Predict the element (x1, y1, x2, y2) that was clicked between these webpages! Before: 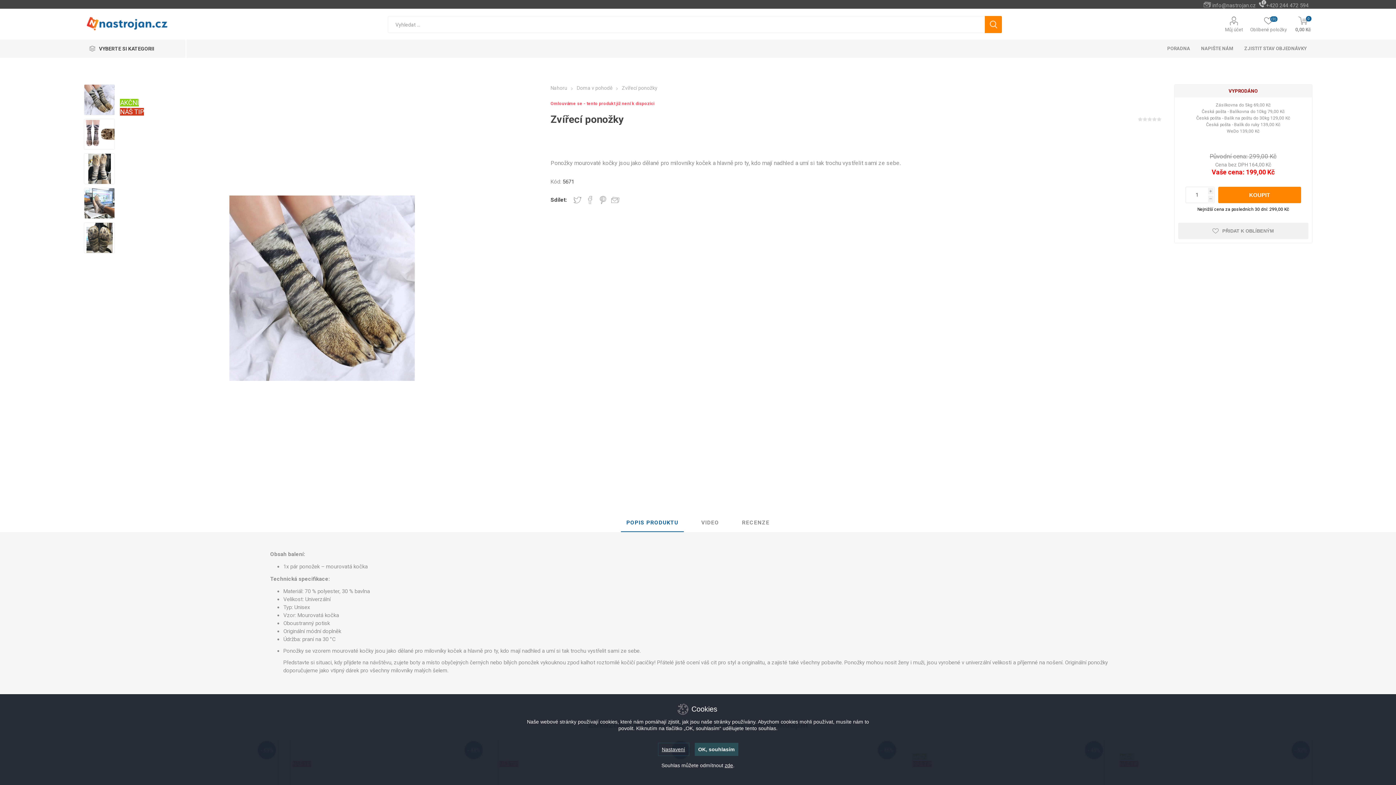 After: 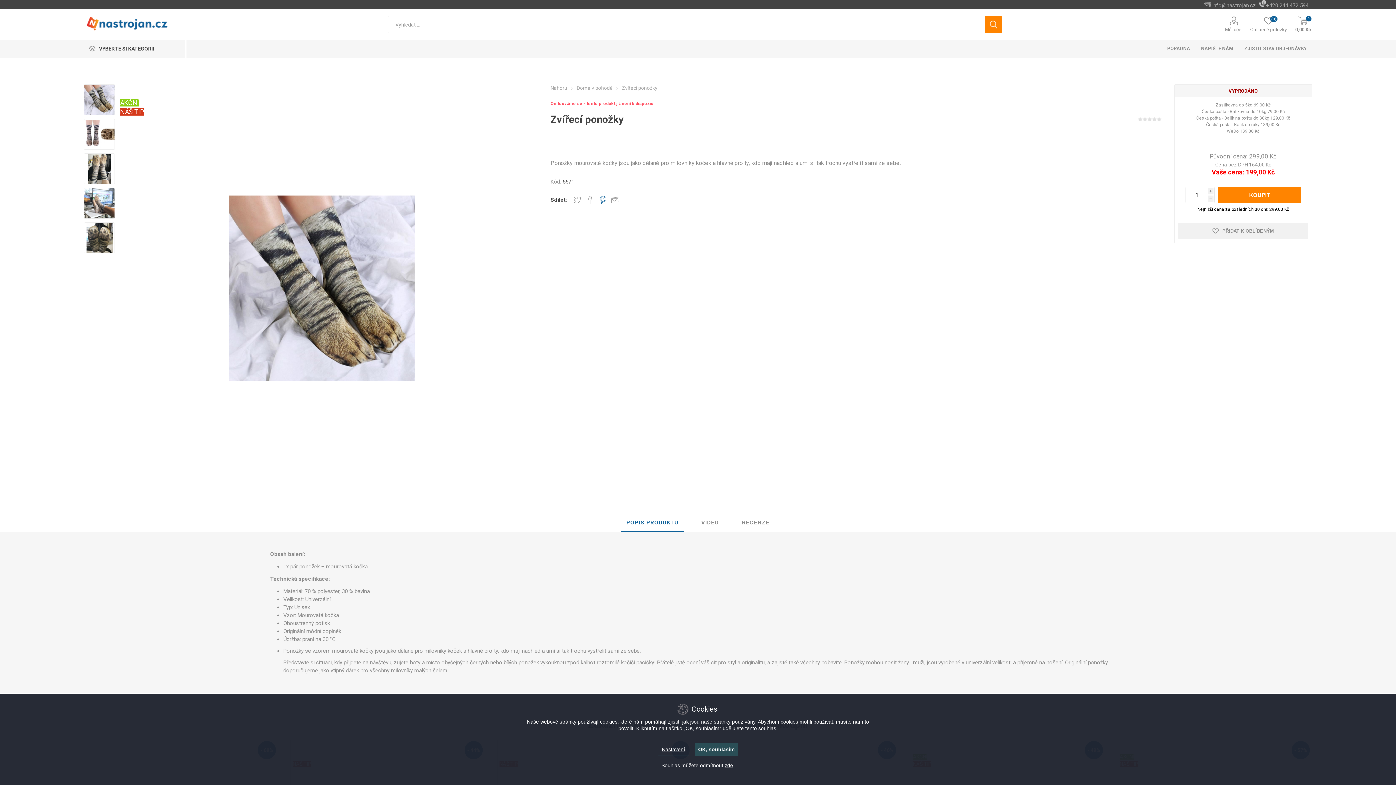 Action: label: Sdílet na Pinterest bbox: (599, 196, 606, 204)